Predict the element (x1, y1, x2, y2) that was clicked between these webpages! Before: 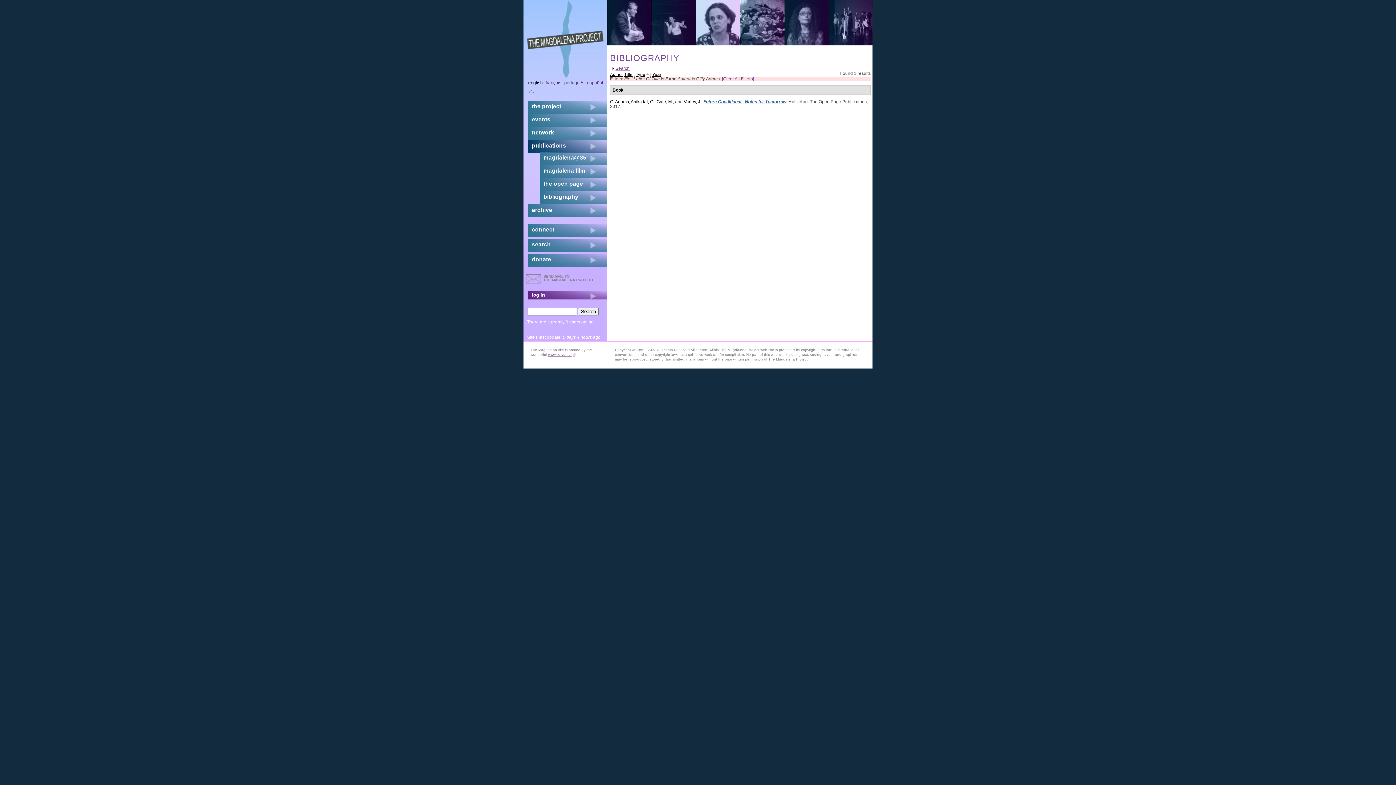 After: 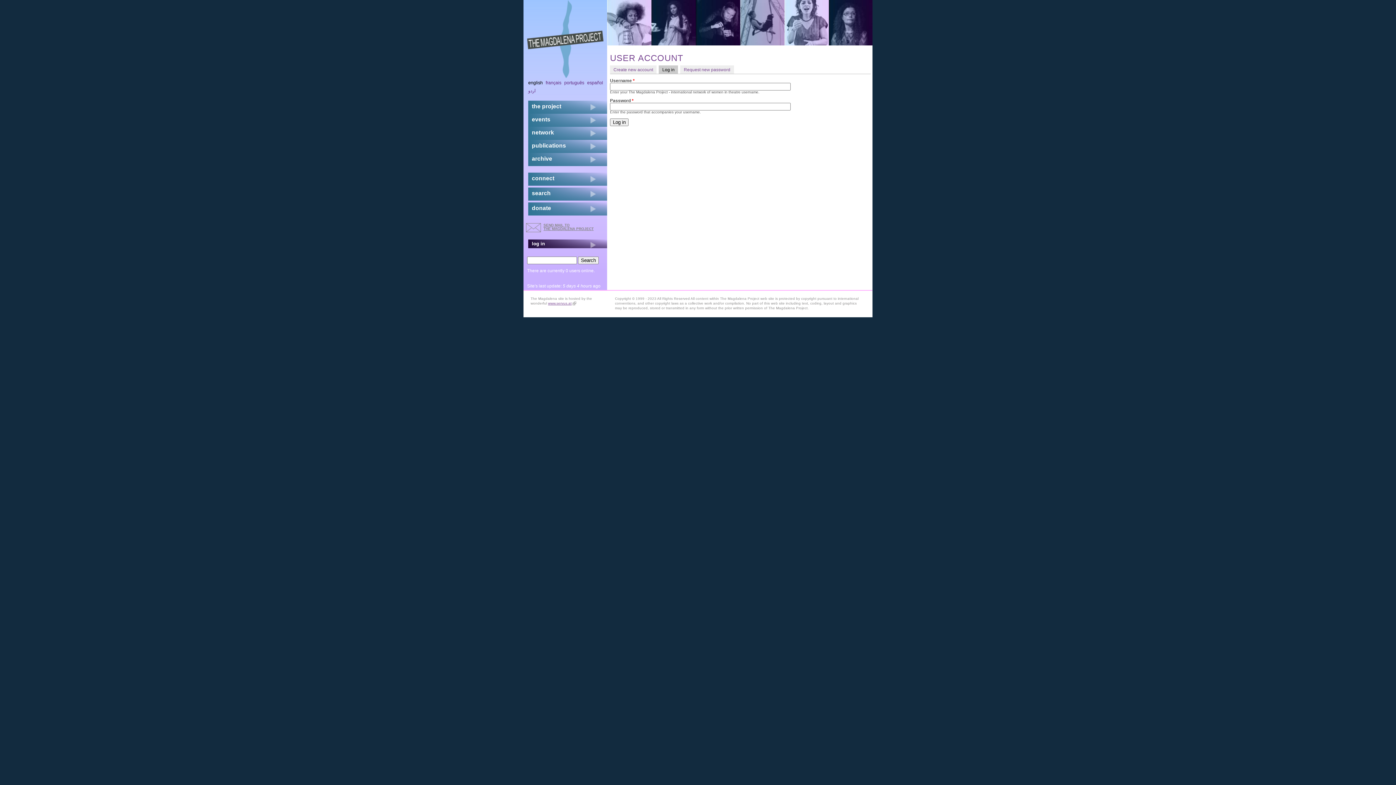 Action: label: log in bbox: (528, 290, 545, 299)